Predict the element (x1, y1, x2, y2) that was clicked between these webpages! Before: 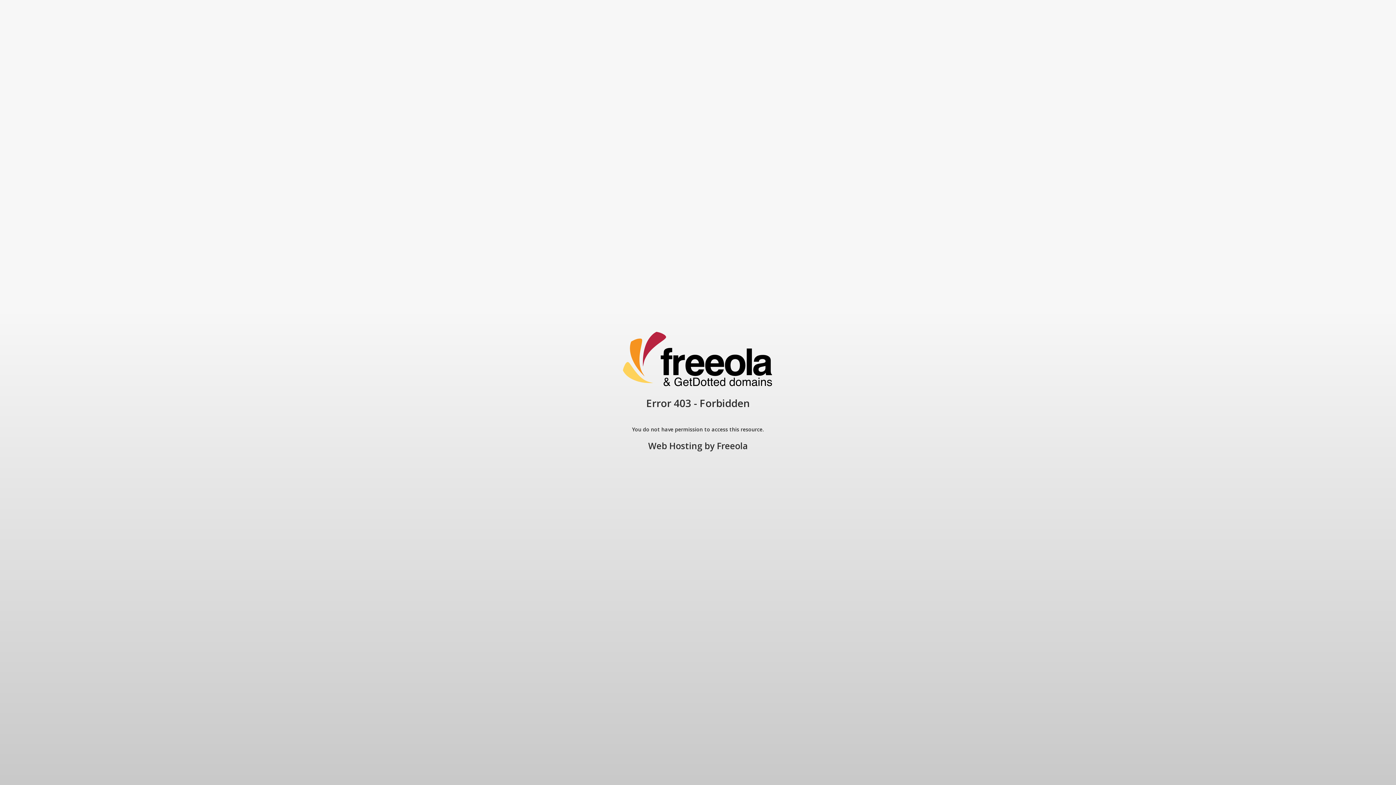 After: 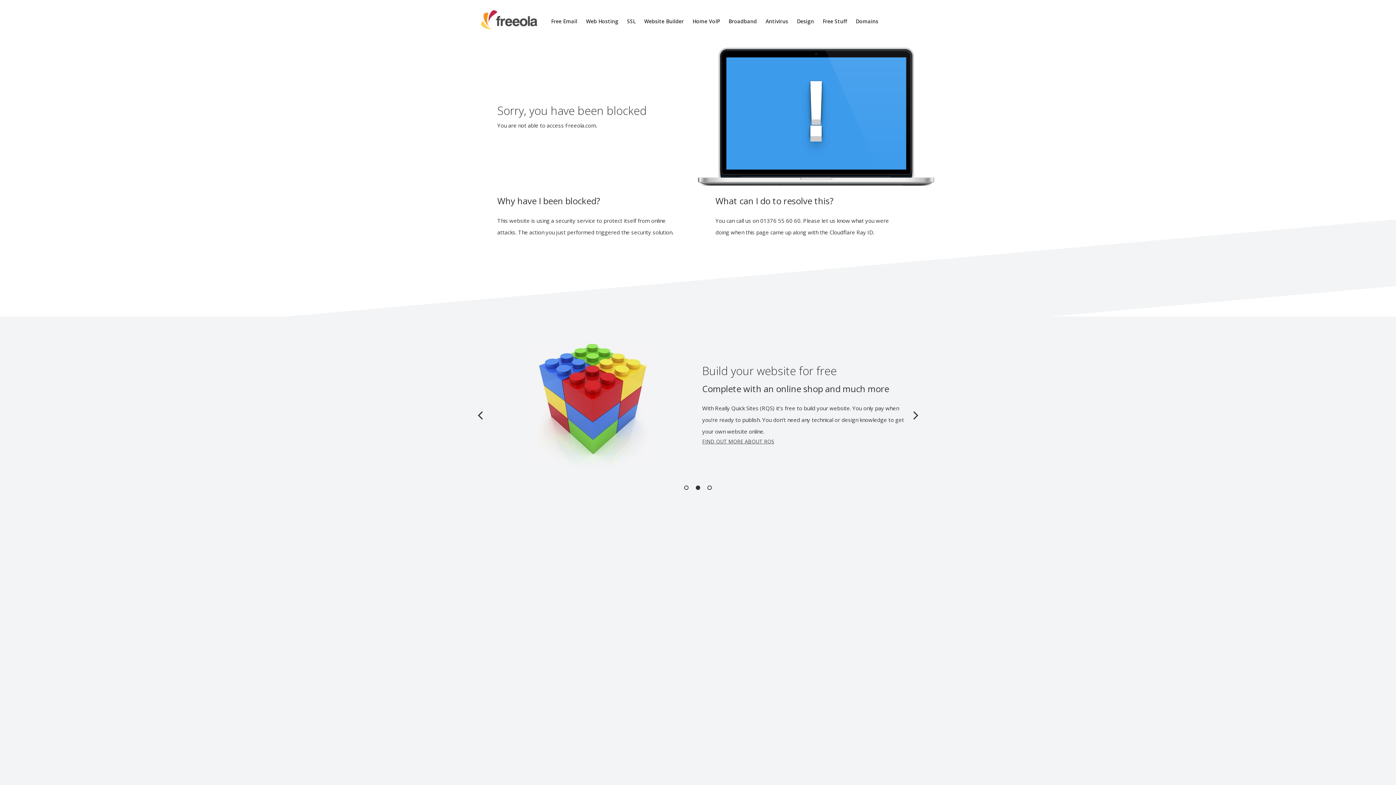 Action: label: Web Hosting bbox: (648, 440, 702, 452)